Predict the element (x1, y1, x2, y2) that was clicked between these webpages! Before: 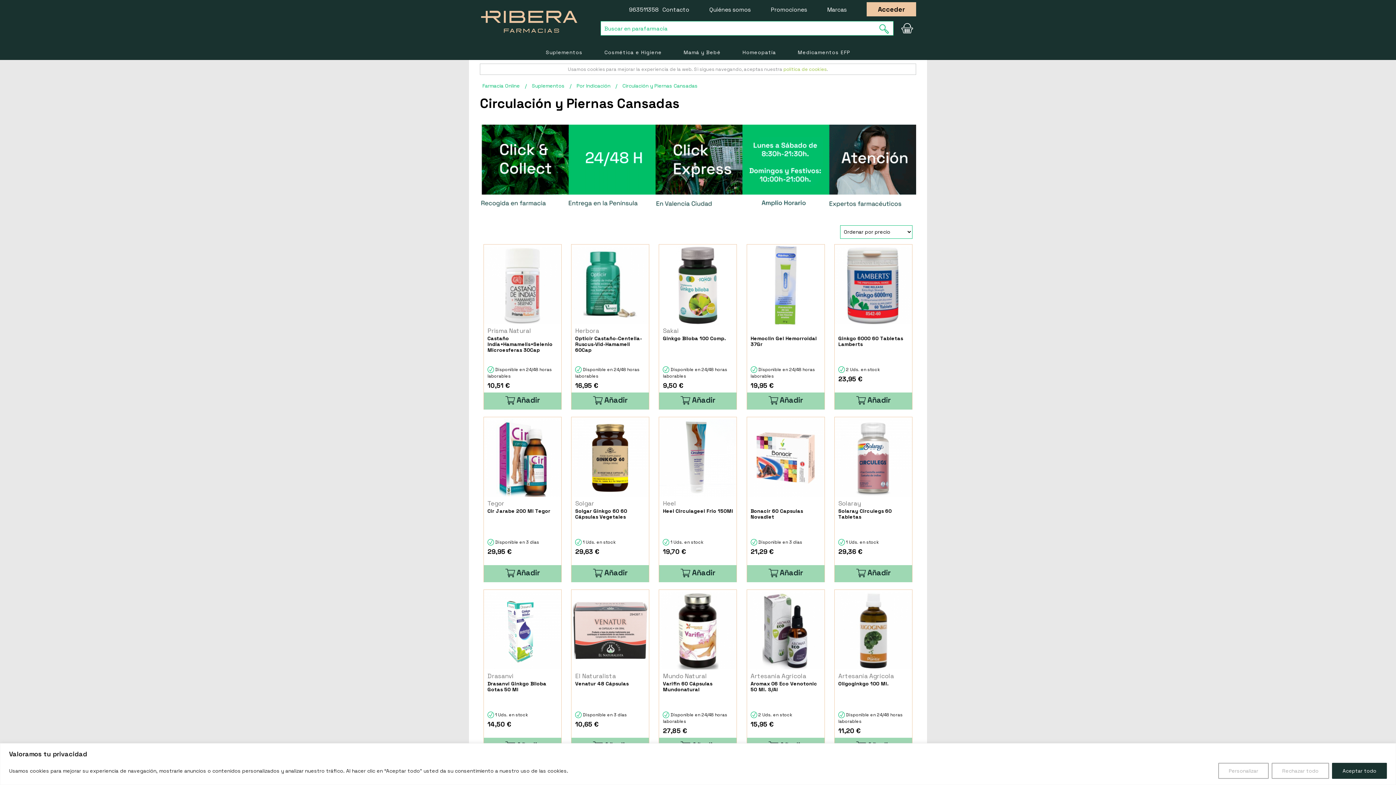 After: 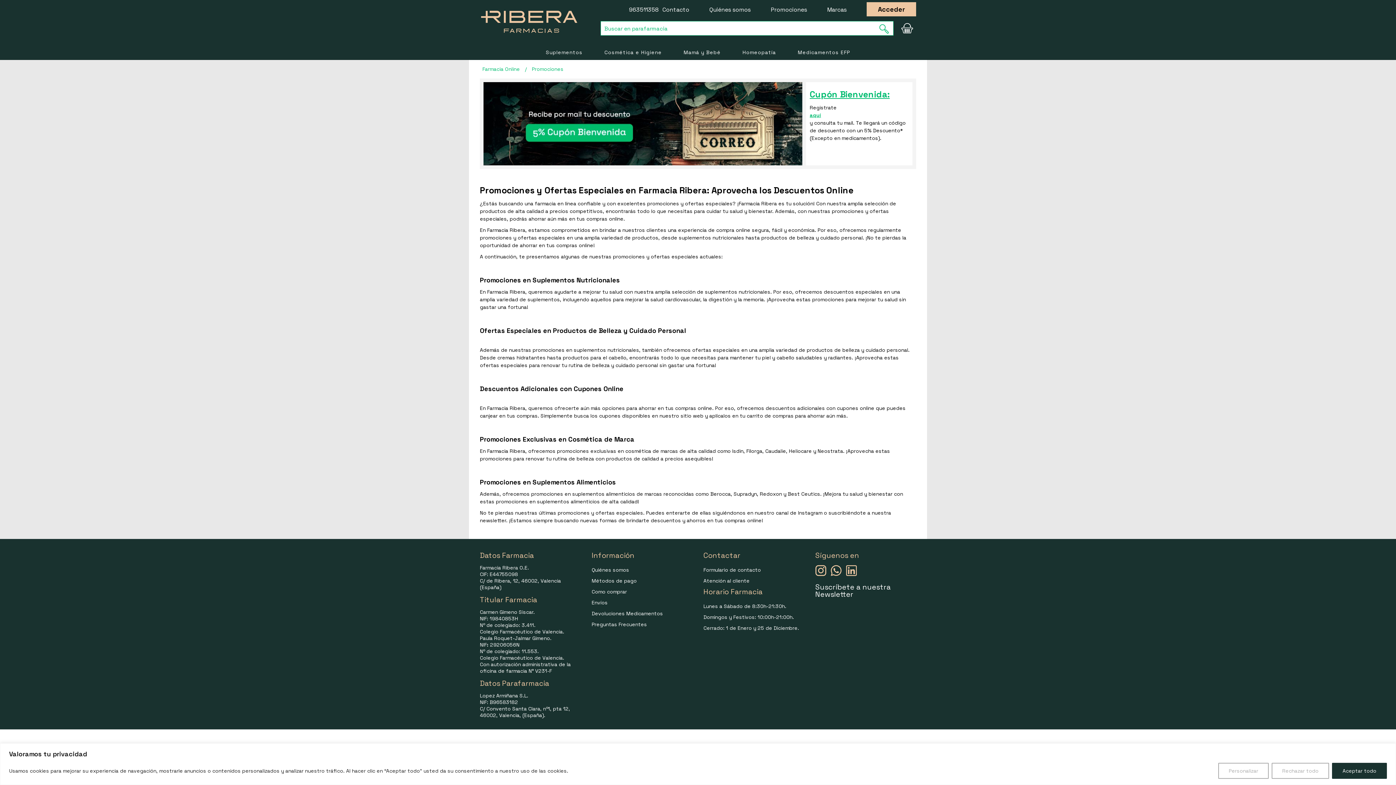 Action: bbox: (770, 5, 807, 13) label: Promociones